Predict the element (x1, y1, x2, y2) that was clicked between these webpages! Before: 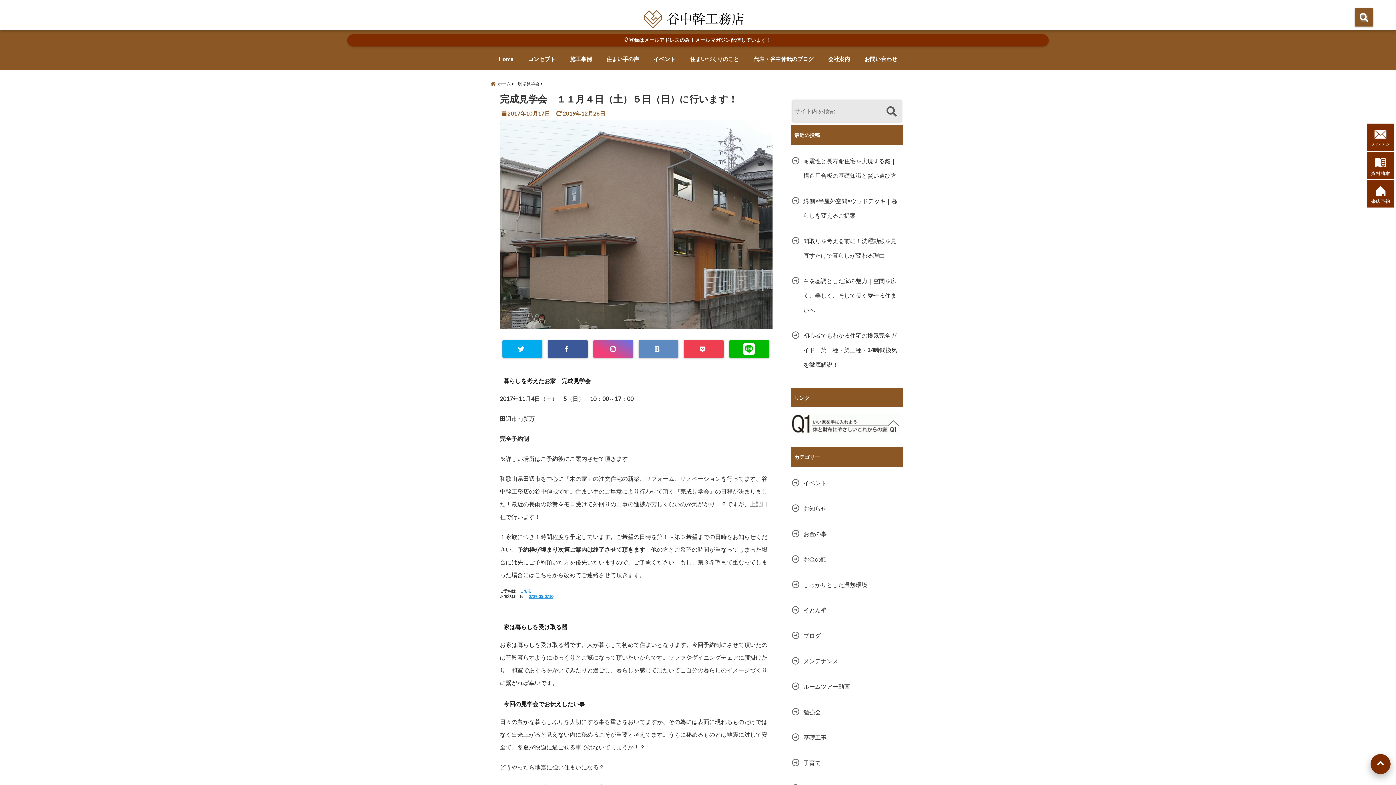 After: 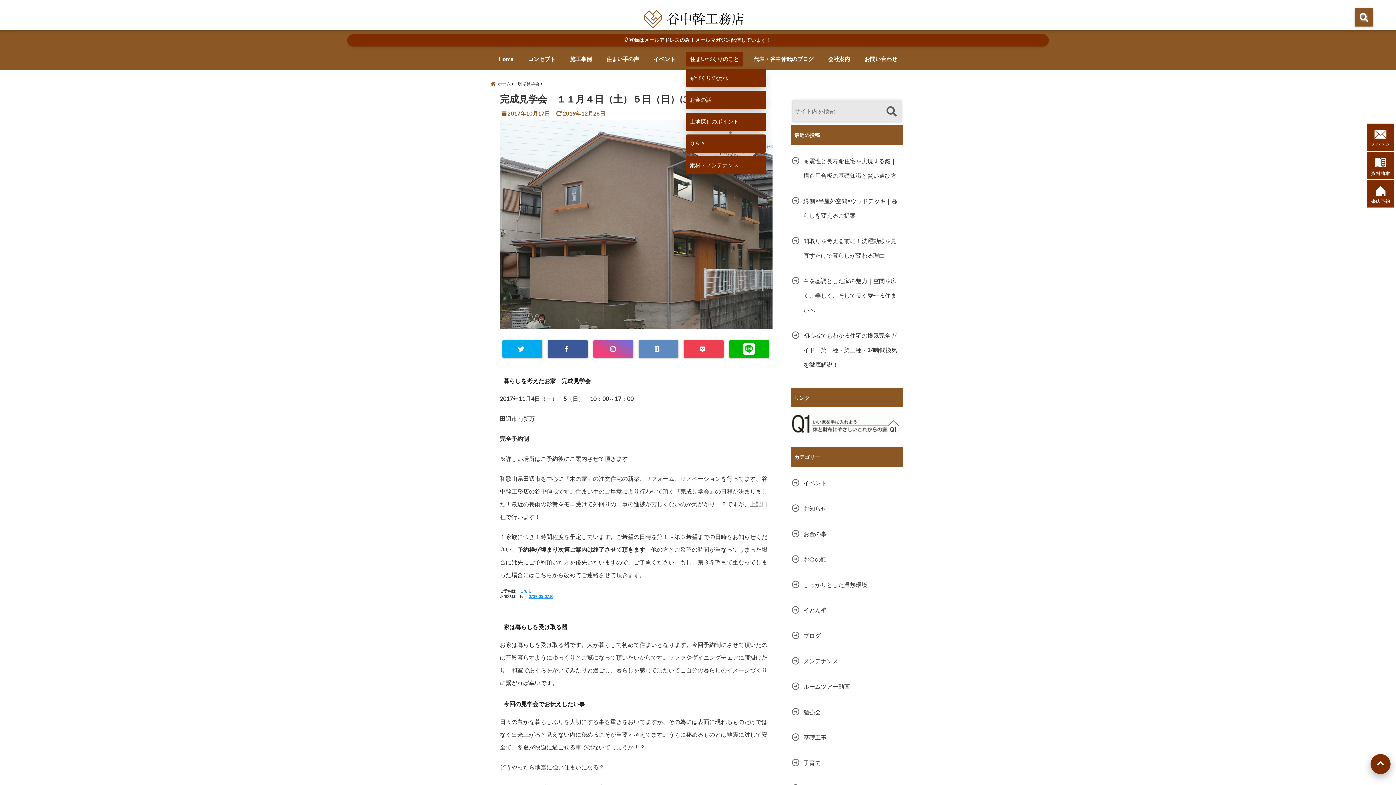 Action: bbox: (686, 52, 742, 66) label: 住まいづくりのこと